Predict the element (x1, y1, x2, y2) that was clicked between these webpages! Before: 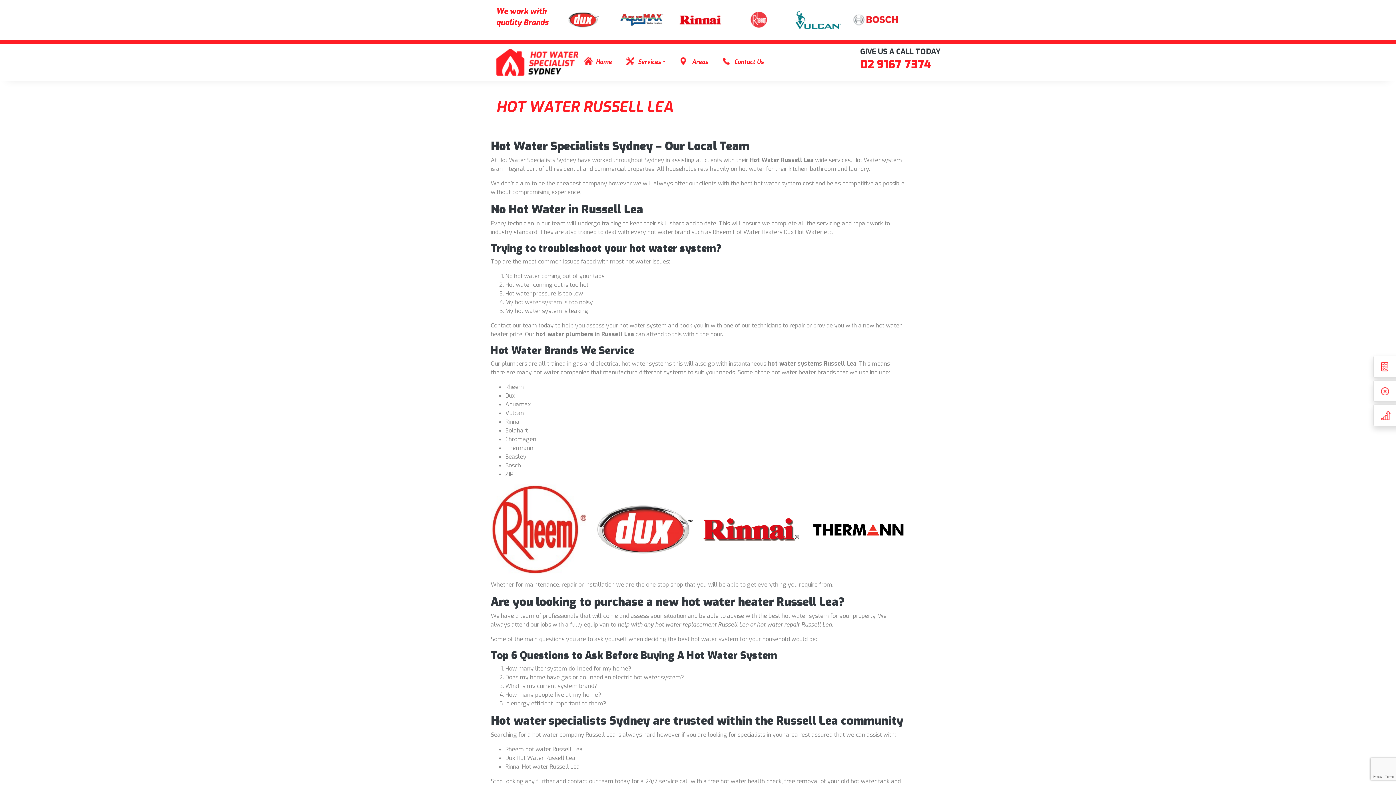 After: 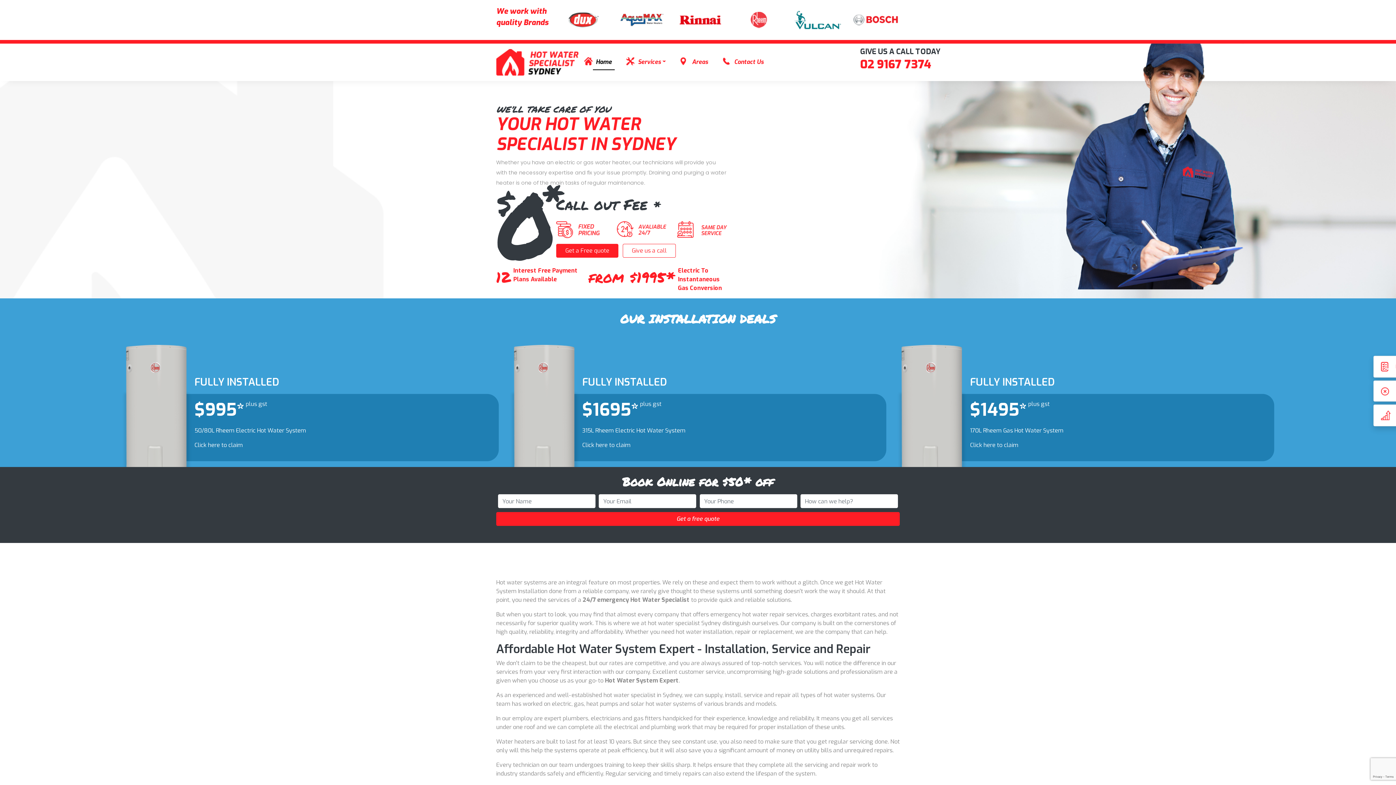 Action: label: Home bbox: (593, 54, 614, 70)